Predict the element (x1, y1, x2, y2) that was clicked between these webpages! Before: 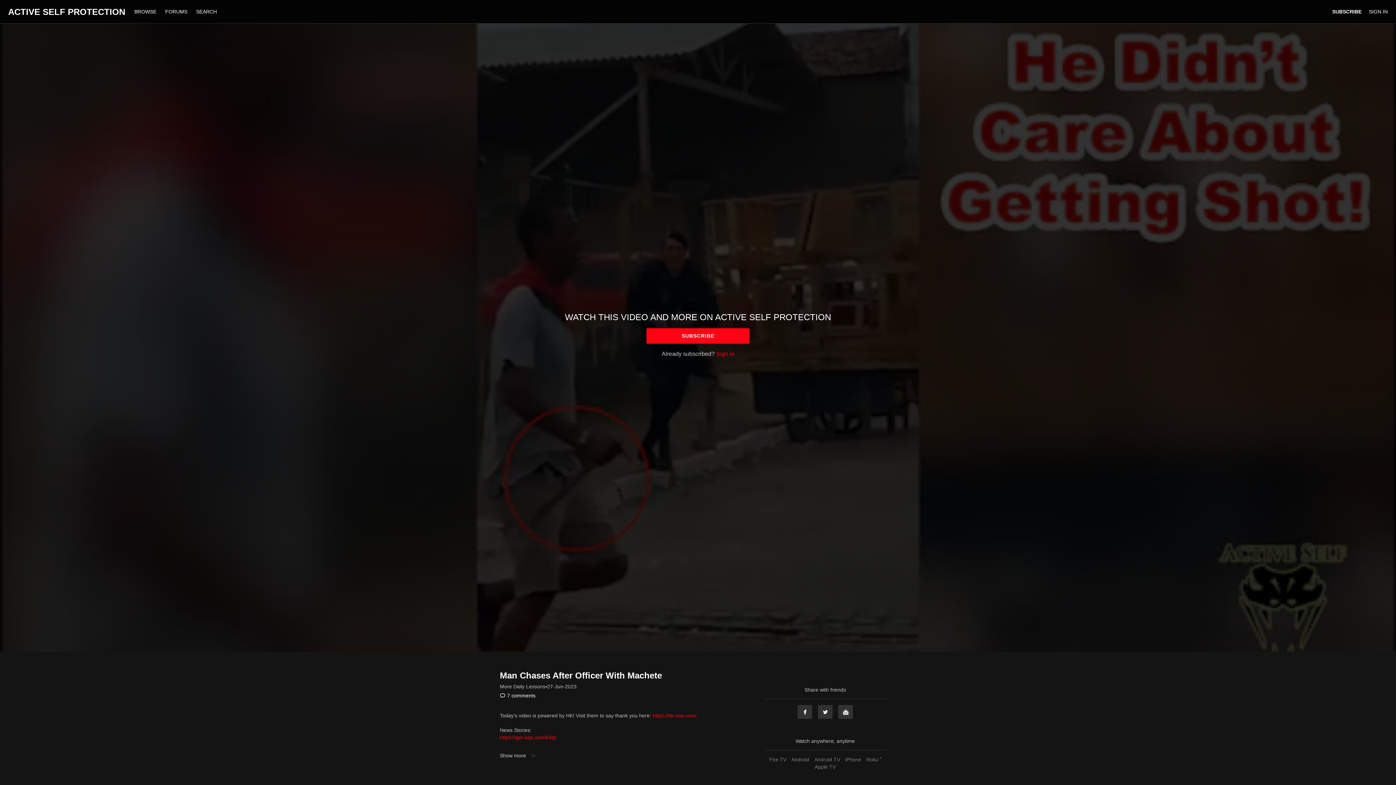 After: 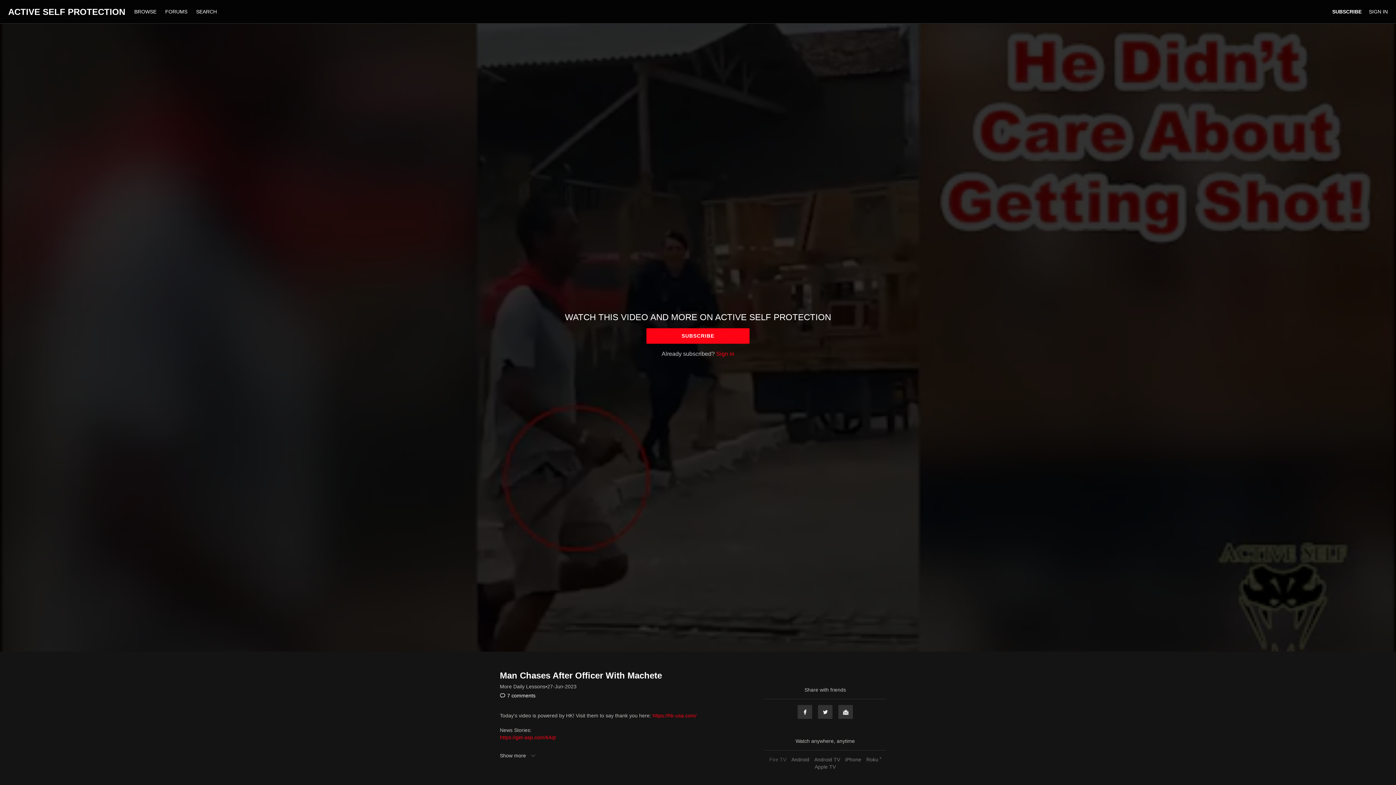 Action: label: Fire TV bbox: (767, 757, 788, 762)